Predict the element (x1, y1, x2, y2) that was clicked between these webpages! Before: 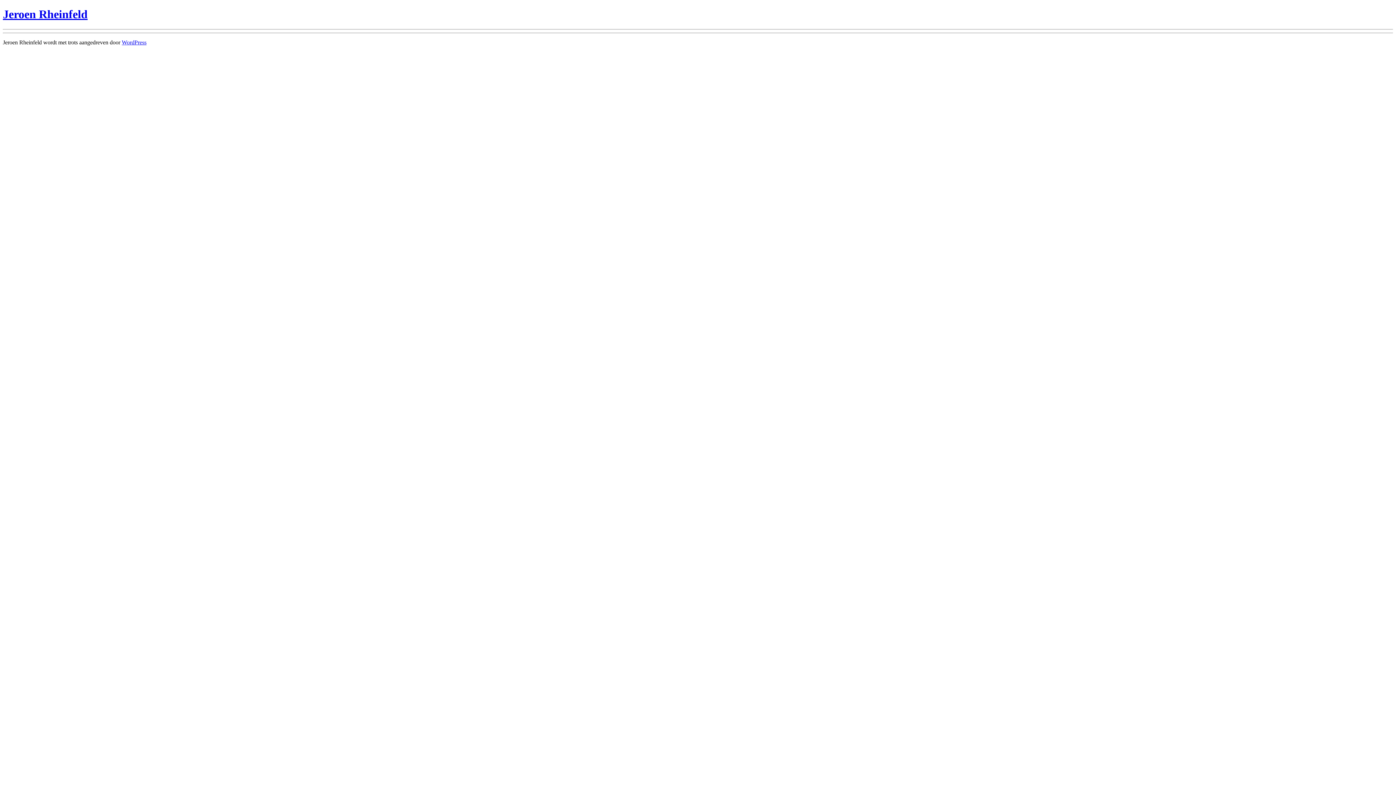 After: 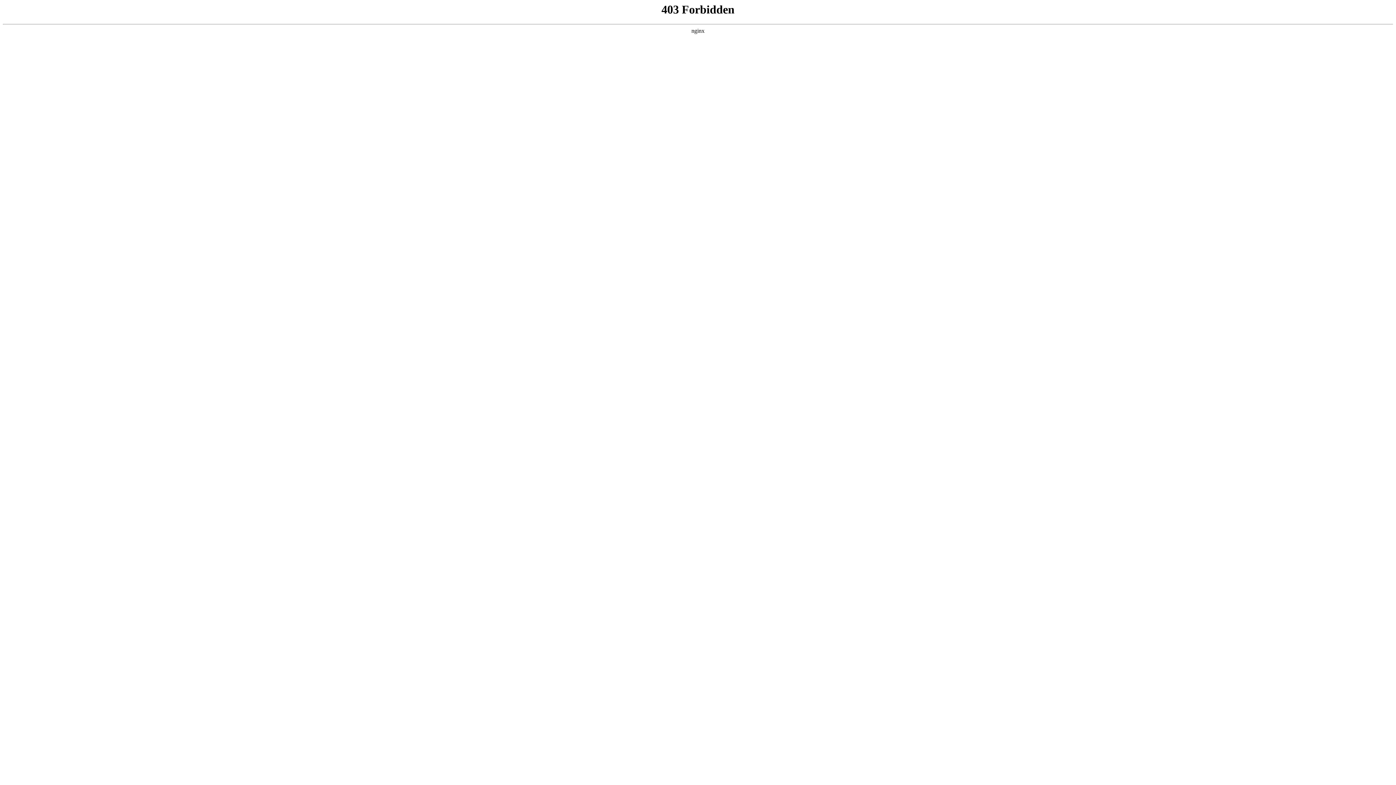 Action: bbox: (121, 39, 146, 45) label: WordPress